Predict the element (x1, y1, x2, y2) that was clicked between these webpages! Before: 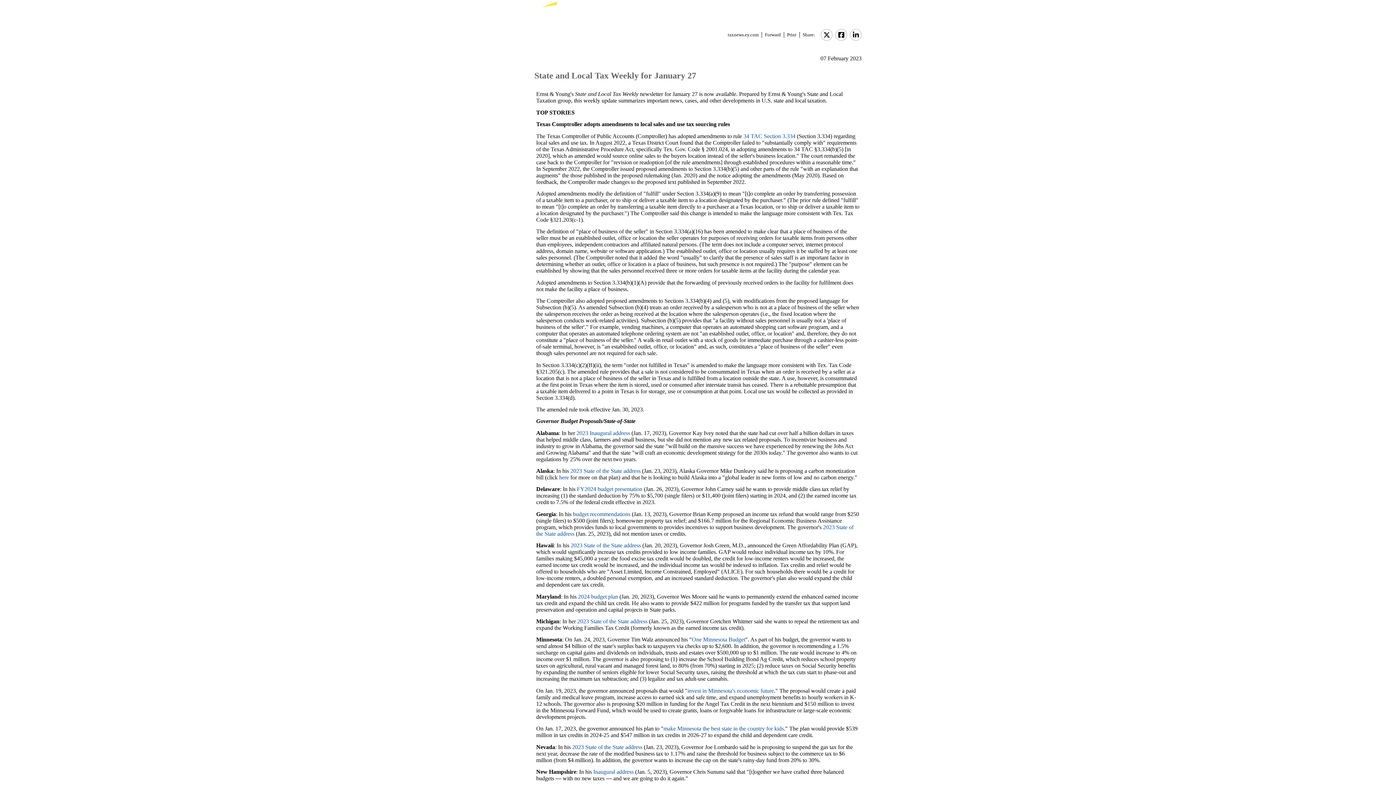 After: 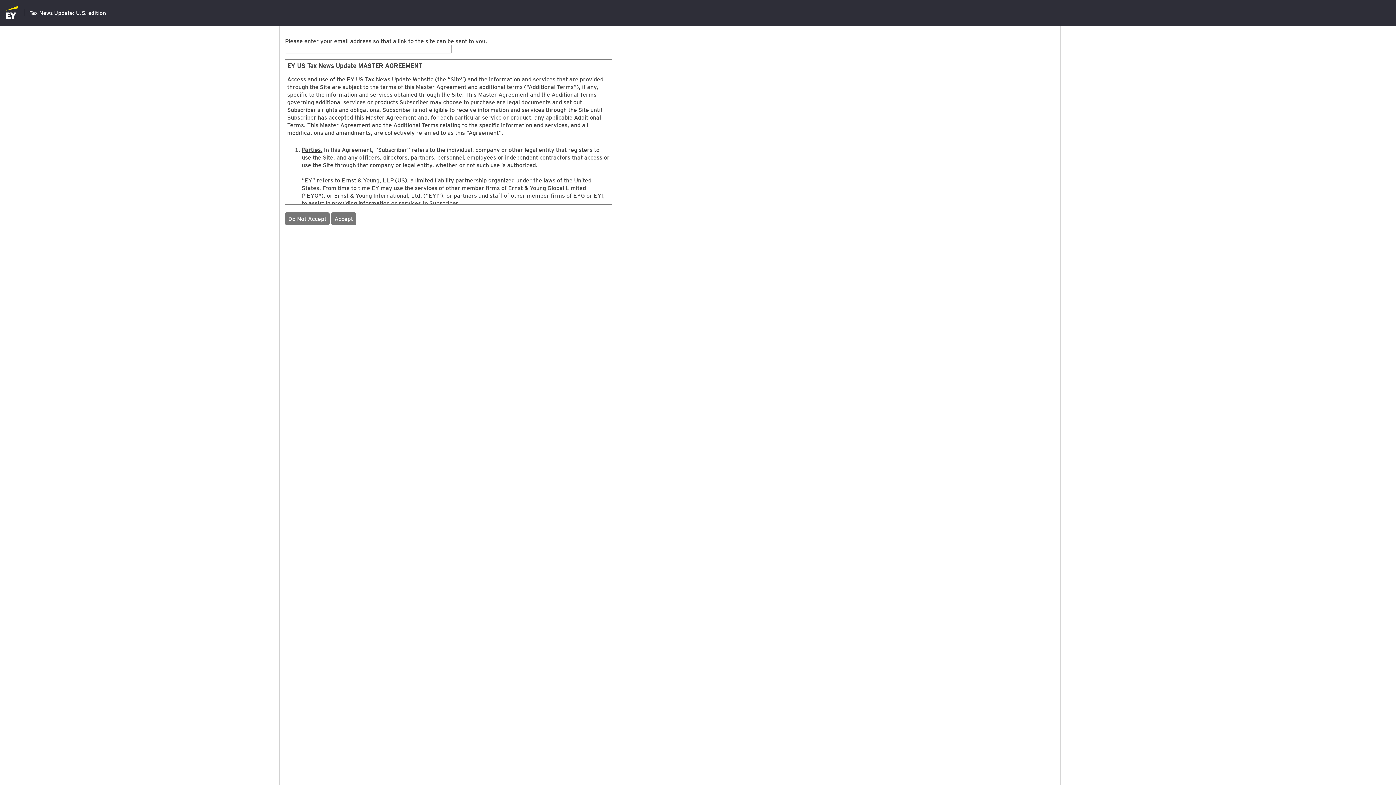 Action: bbox: (725, 32, 761, 37) label: taxnews.ey.com